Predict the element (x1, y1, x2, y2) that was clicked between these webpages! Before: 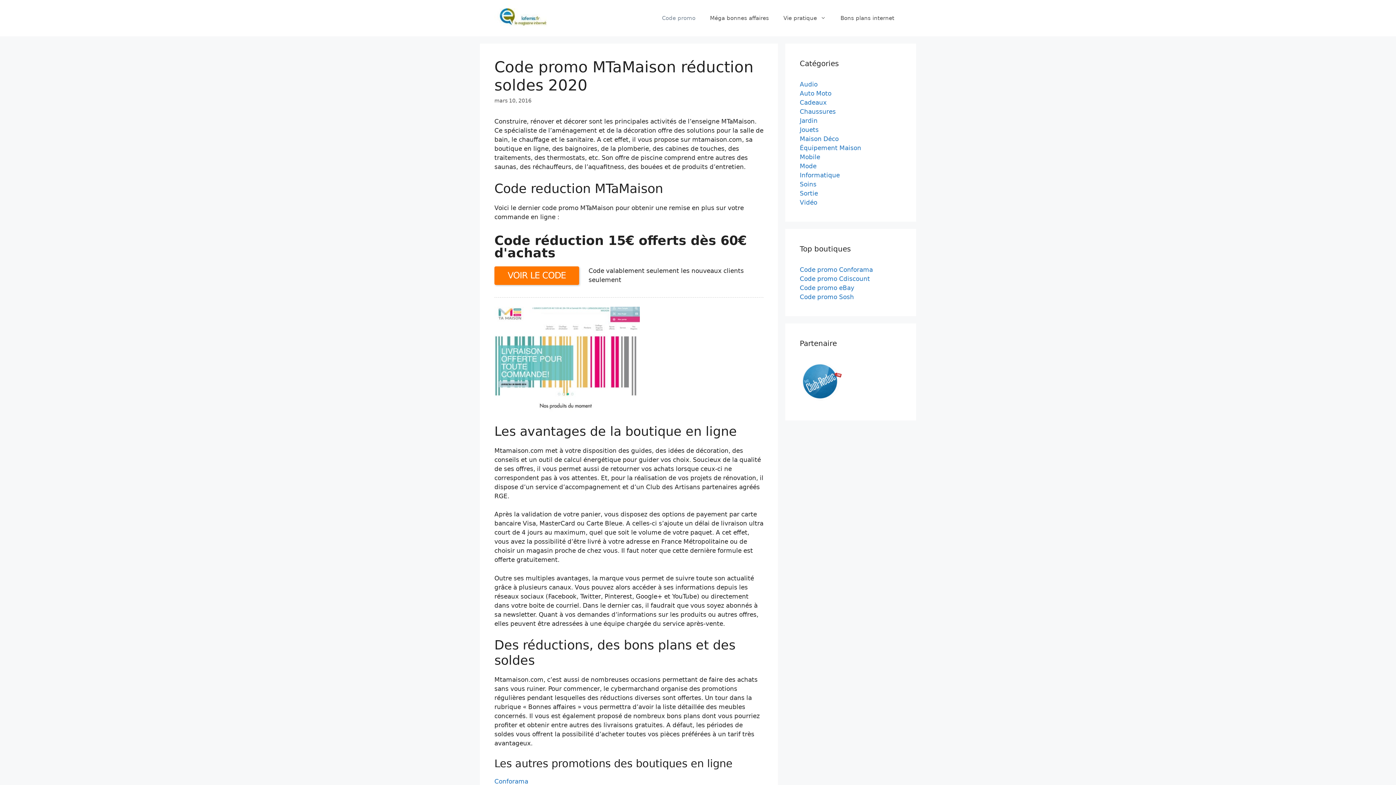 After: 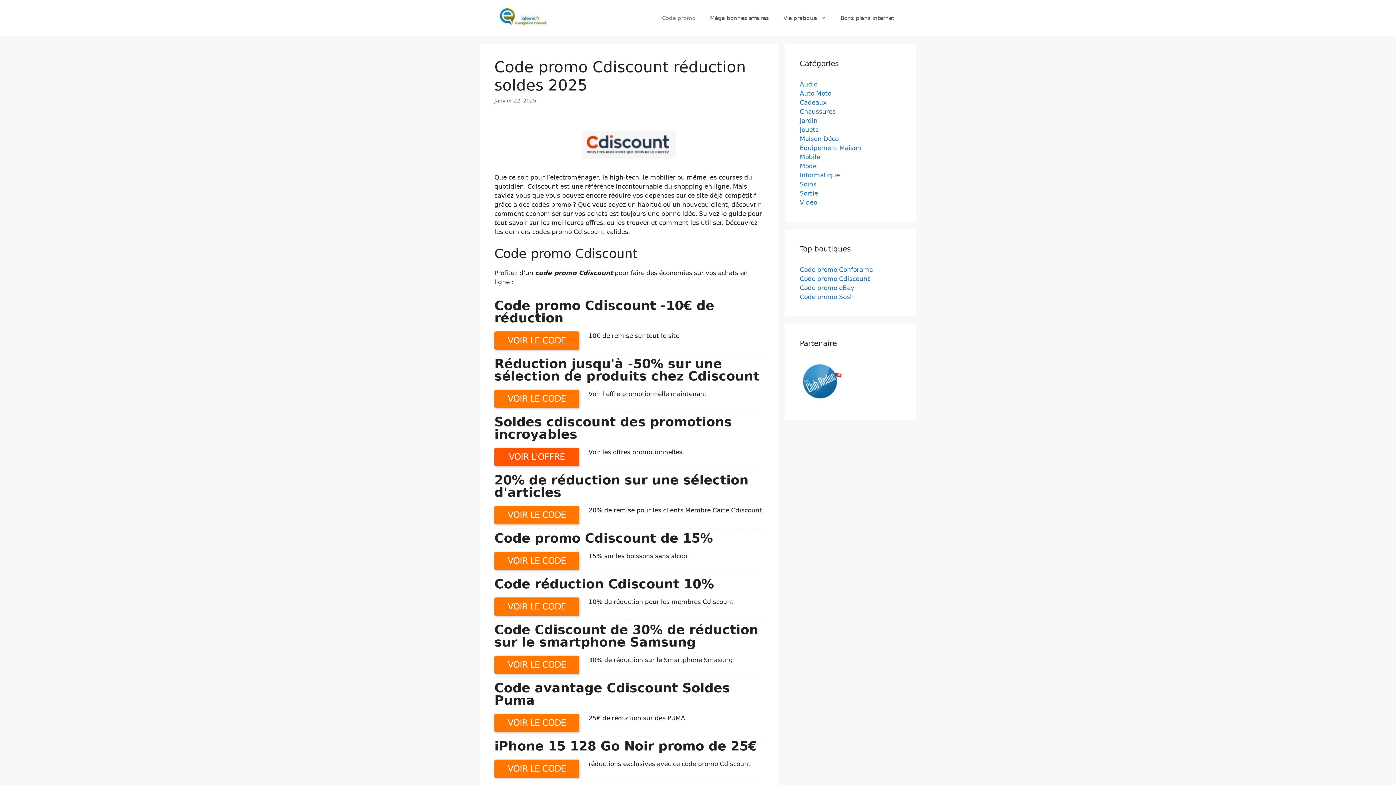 Action: bbox: (800, 275, 870, 282) label: Code promo Cdiscount